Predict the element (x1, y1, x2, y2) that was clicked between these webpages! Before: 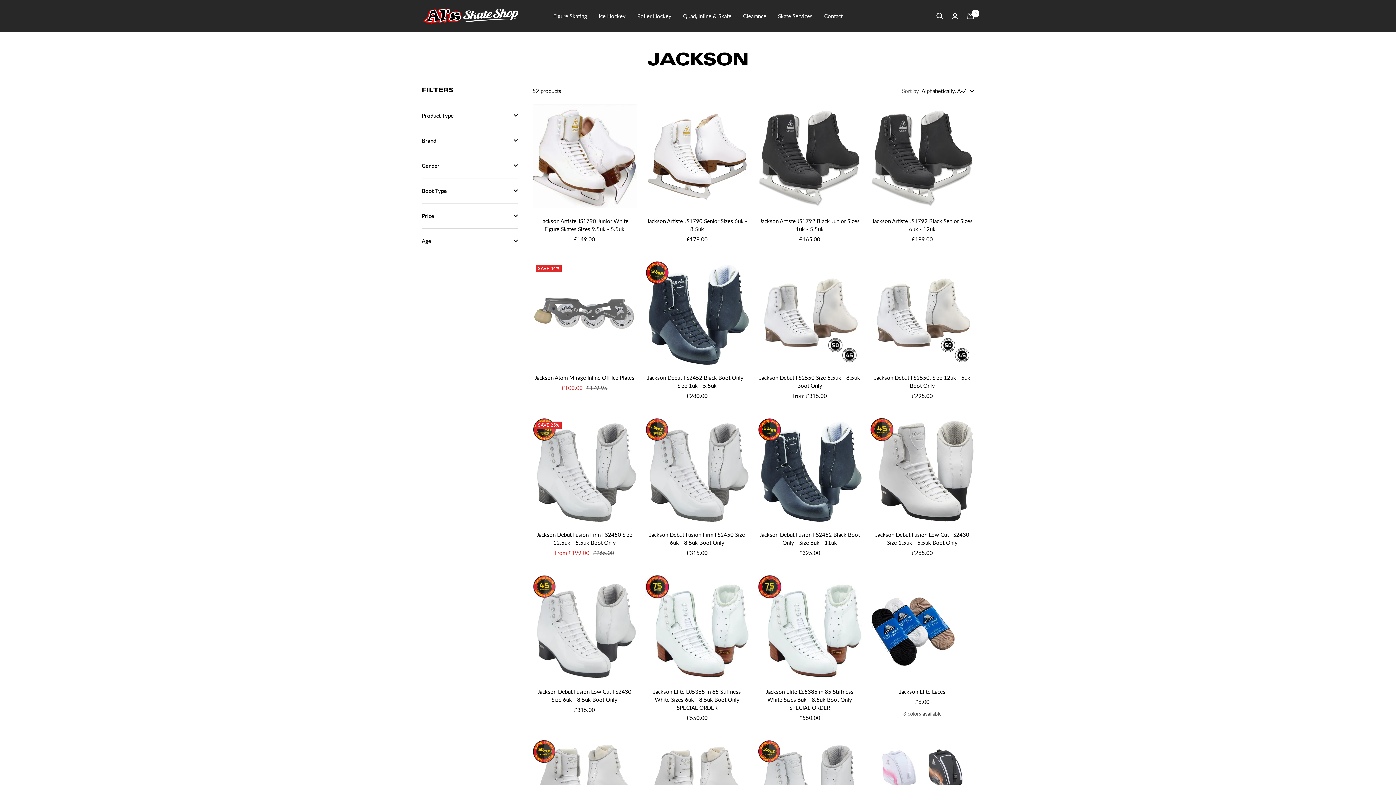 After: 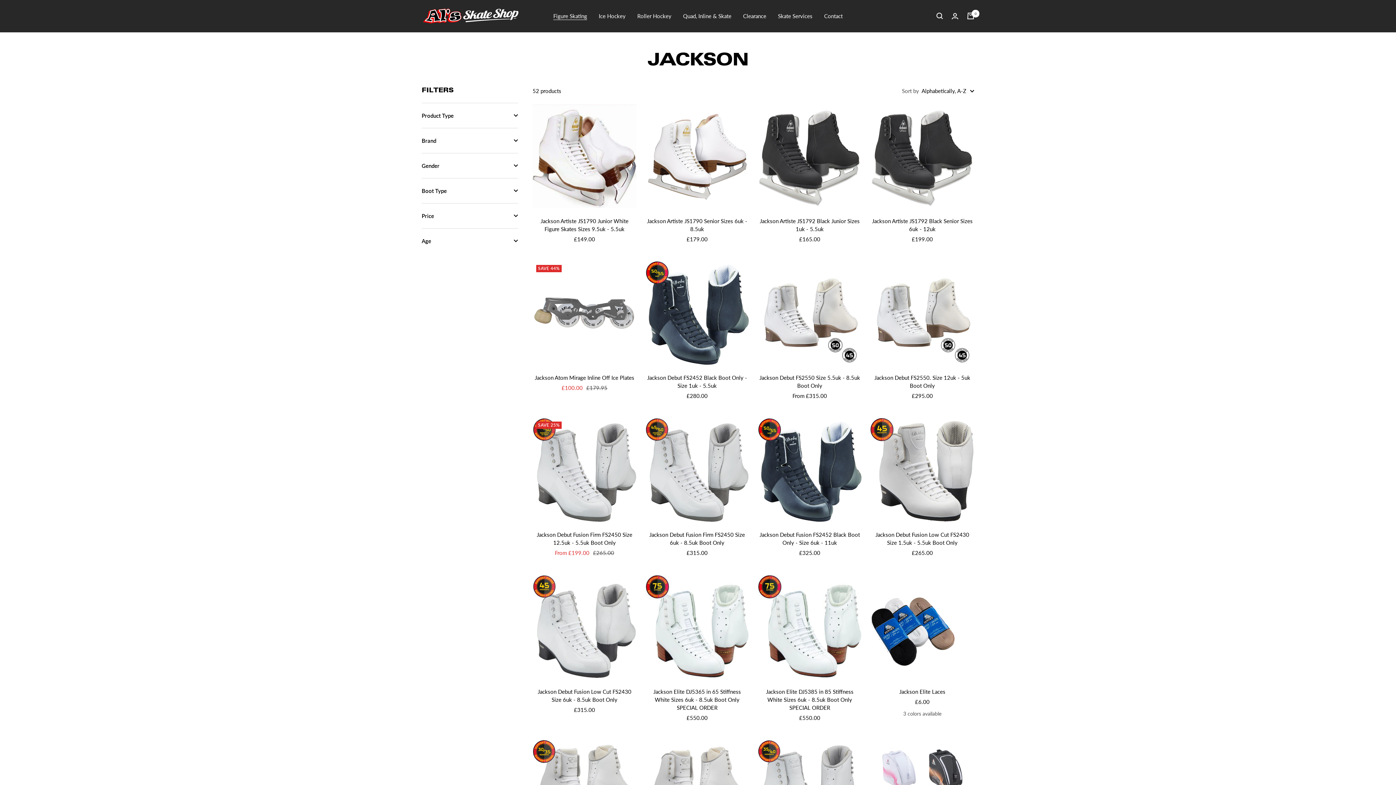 Action: label: Figure Skating bbox: (553, 11, 587, 20)